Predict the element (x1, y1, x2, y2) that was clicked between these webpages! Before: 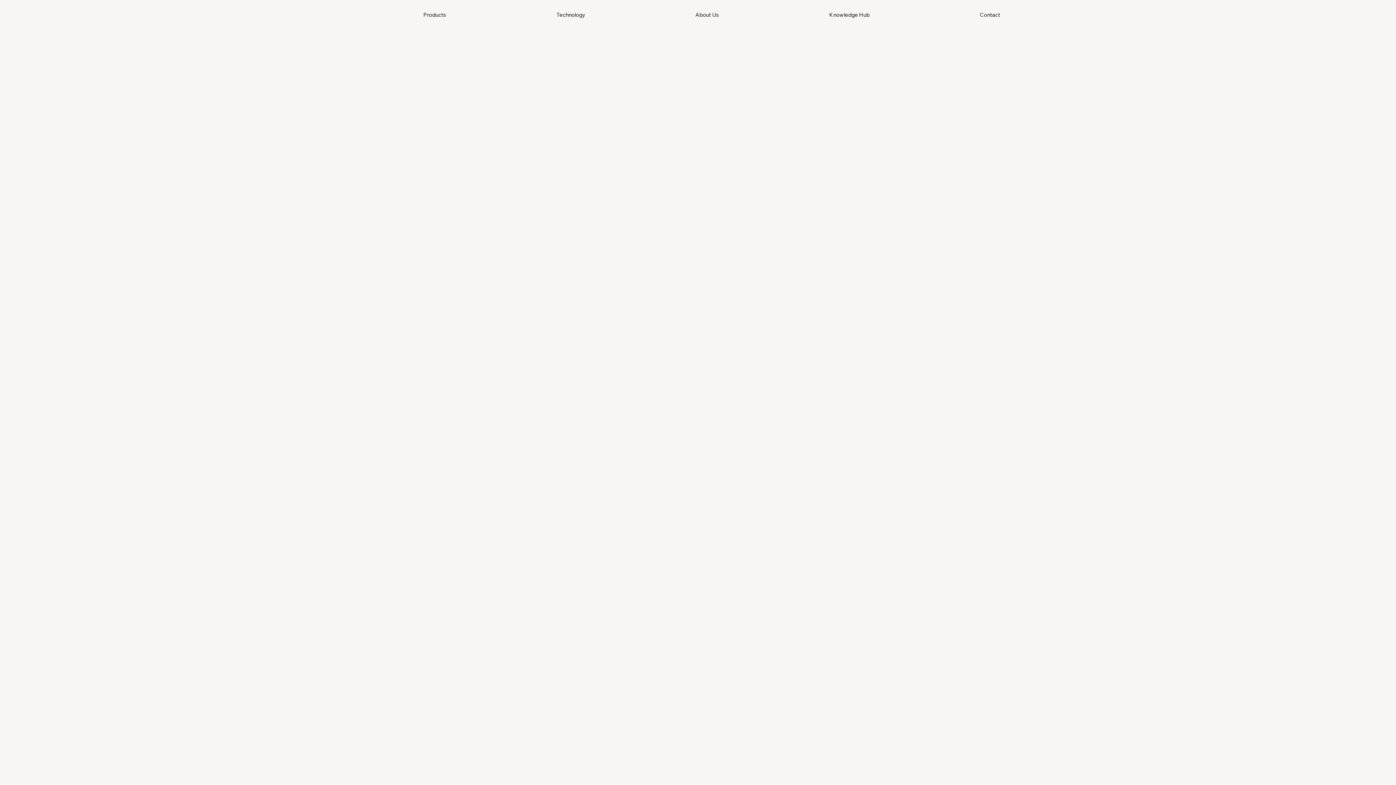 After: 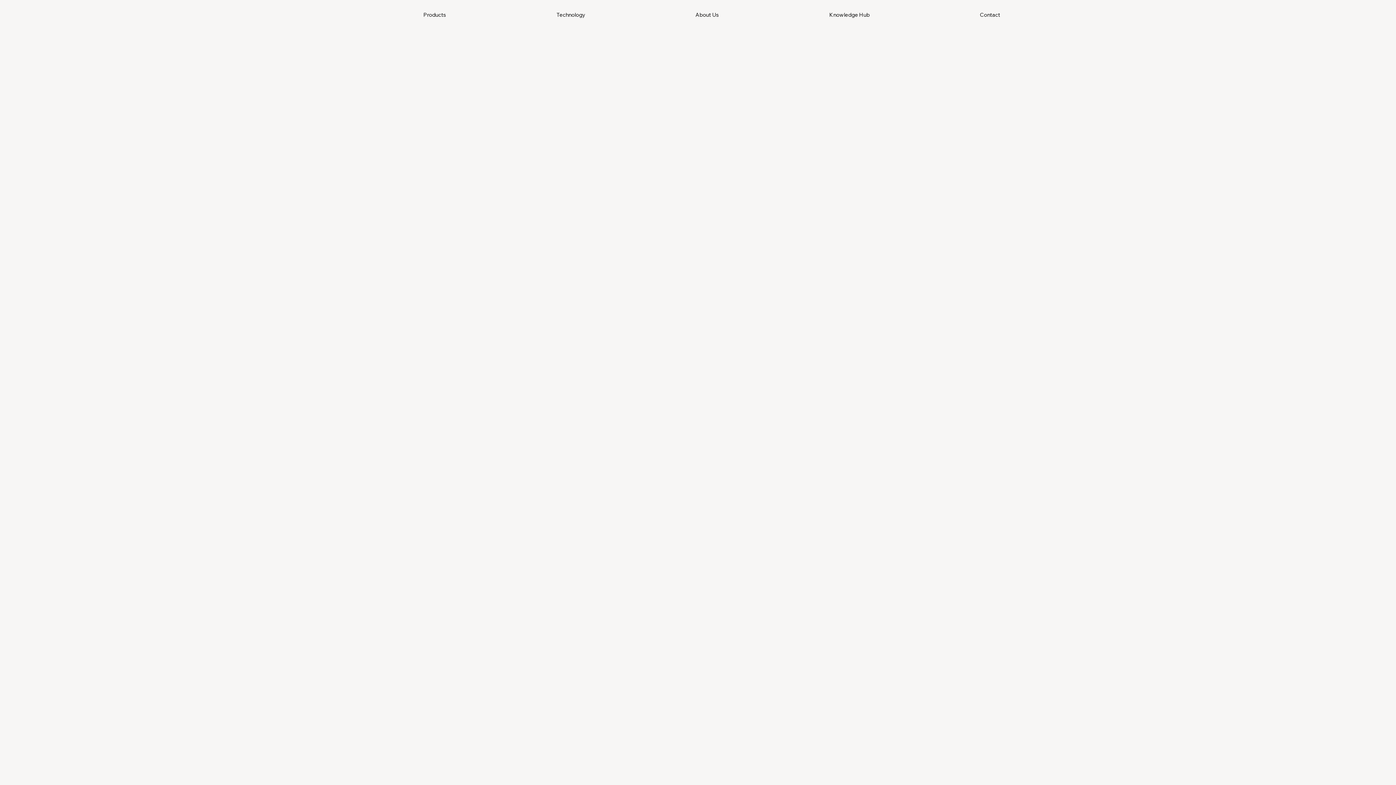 Action: label: About Us bbox: (641, 0, 772, 29)